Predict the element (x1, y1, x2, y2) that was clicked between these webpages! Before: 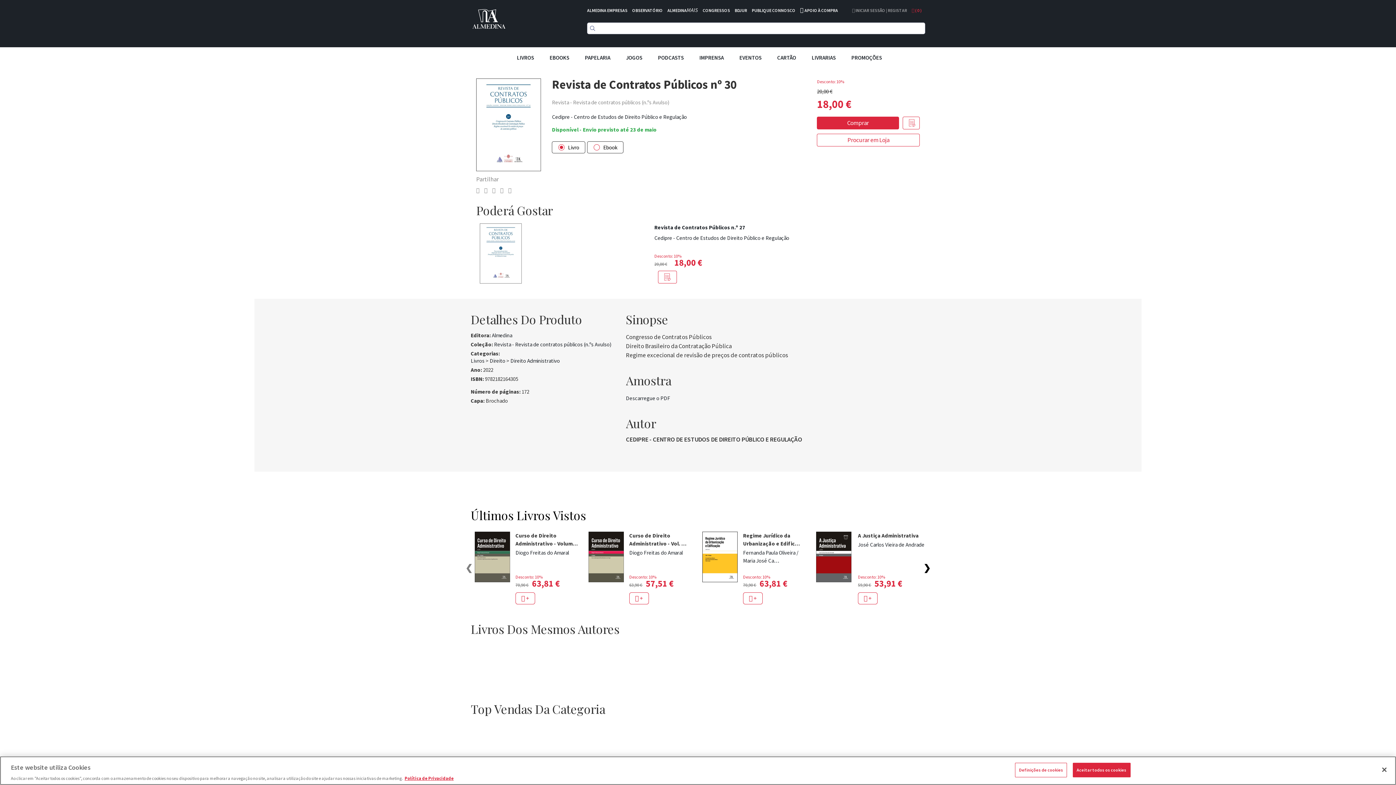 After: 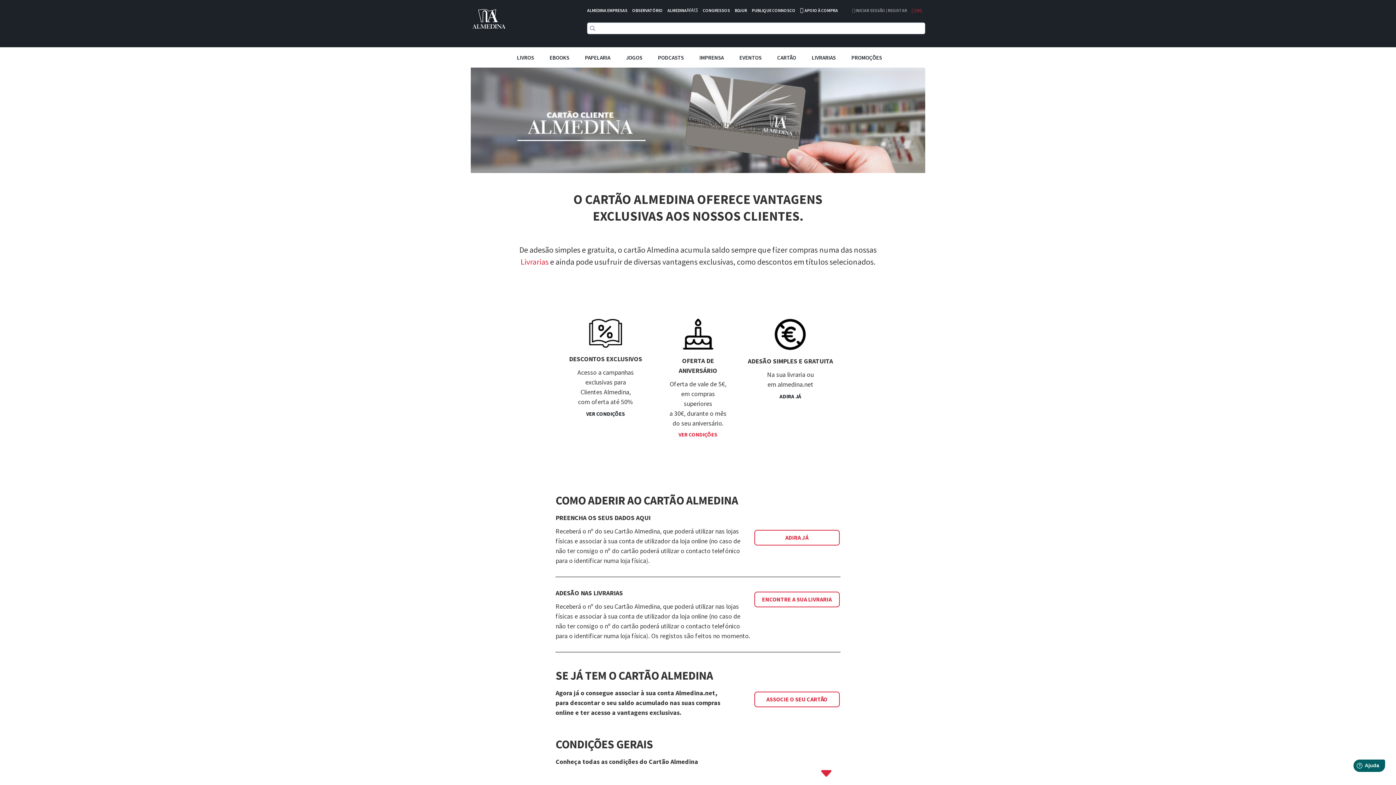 Action: bbox: (775, 44, 798, 70) label: CARTÃO